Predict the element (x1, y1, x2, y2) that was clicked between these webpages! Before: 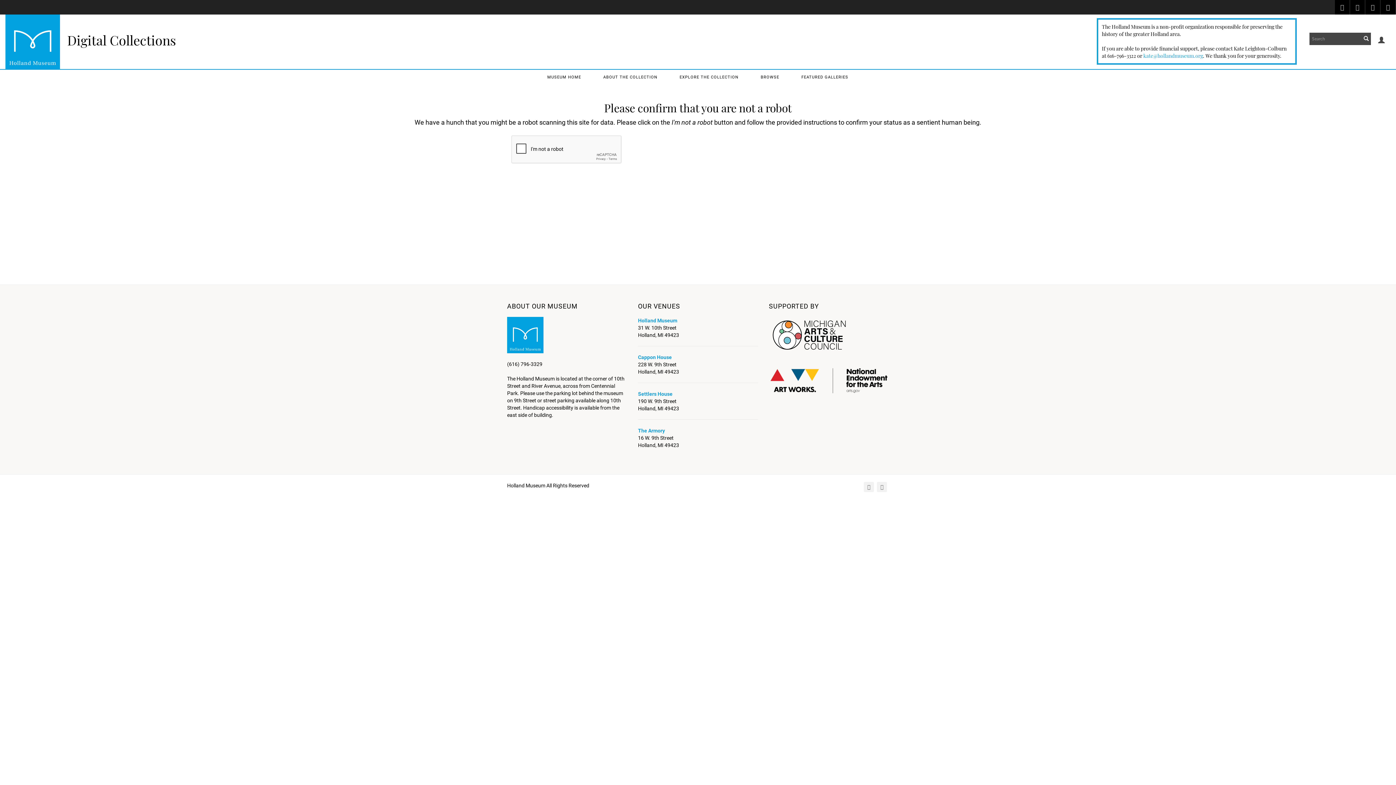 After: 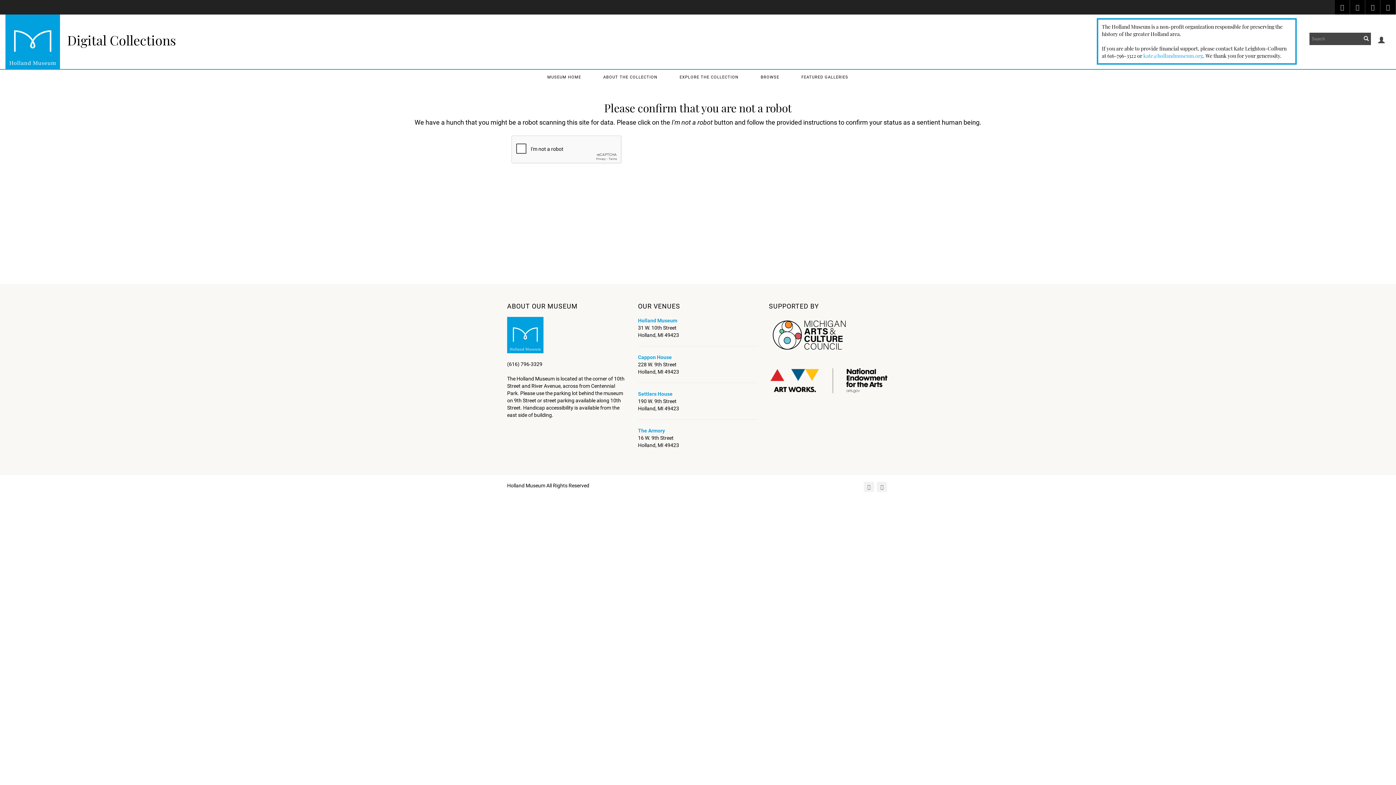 Action: label: Digital Collections bbox: (67, 31, 176, 48)